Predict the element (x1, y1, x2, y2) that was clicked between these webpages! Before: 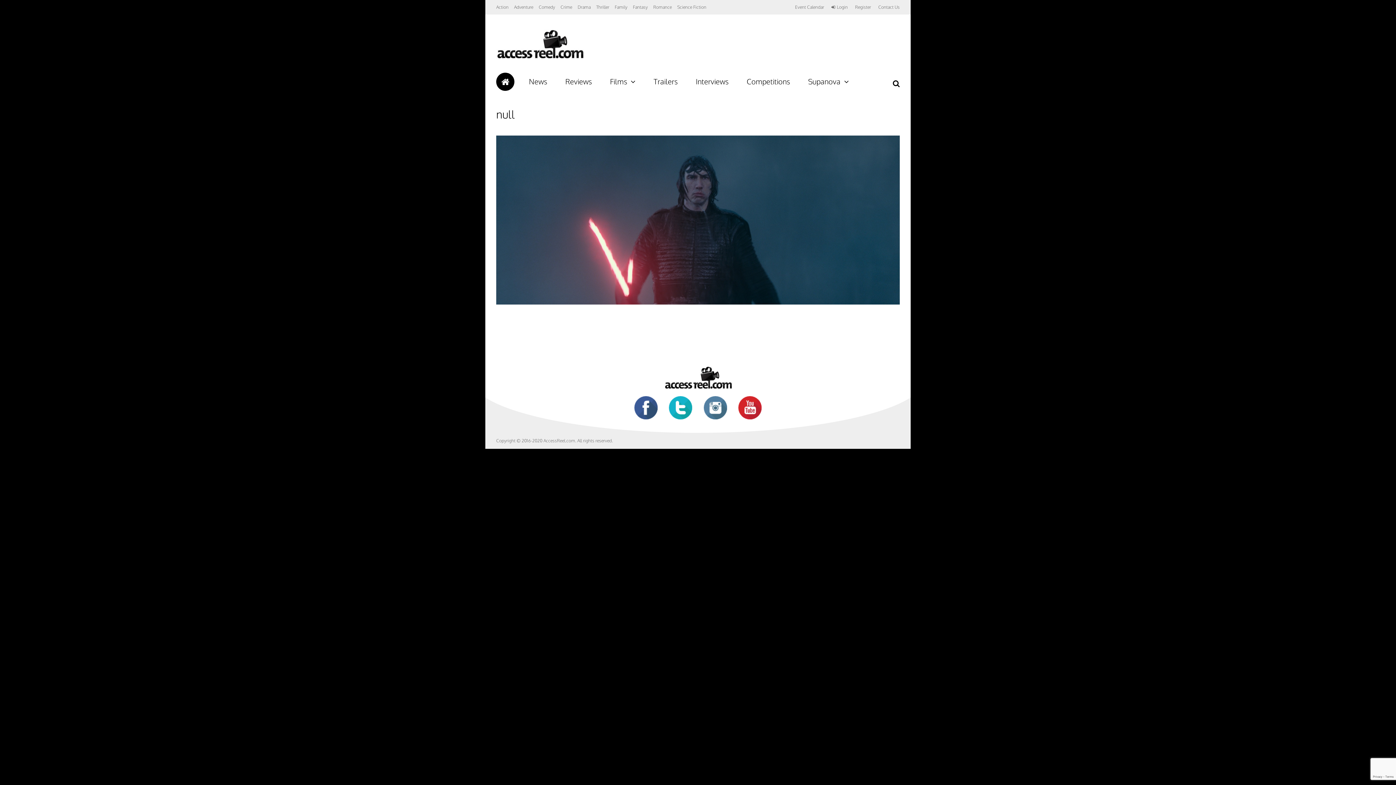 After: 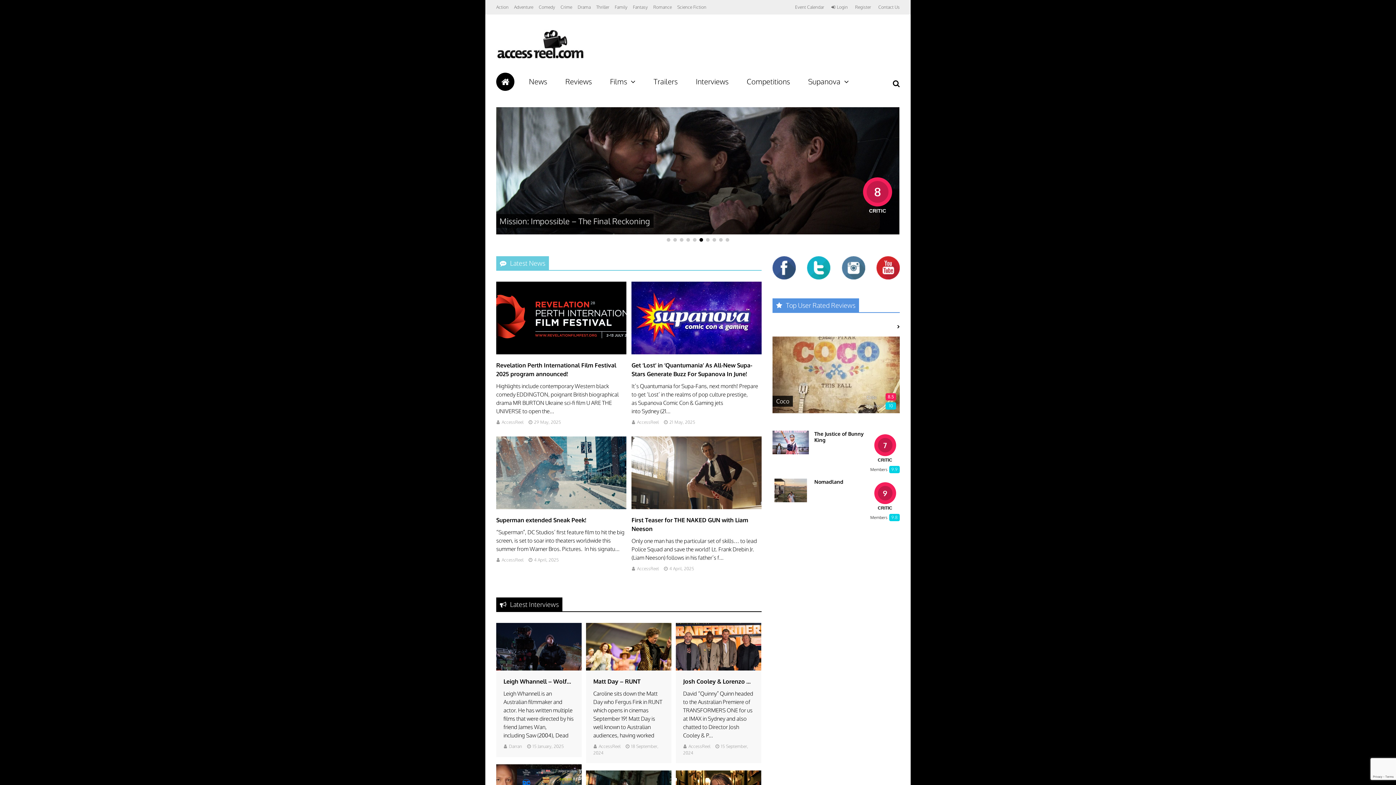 Action: bbox: (496, 55, 584, 61)